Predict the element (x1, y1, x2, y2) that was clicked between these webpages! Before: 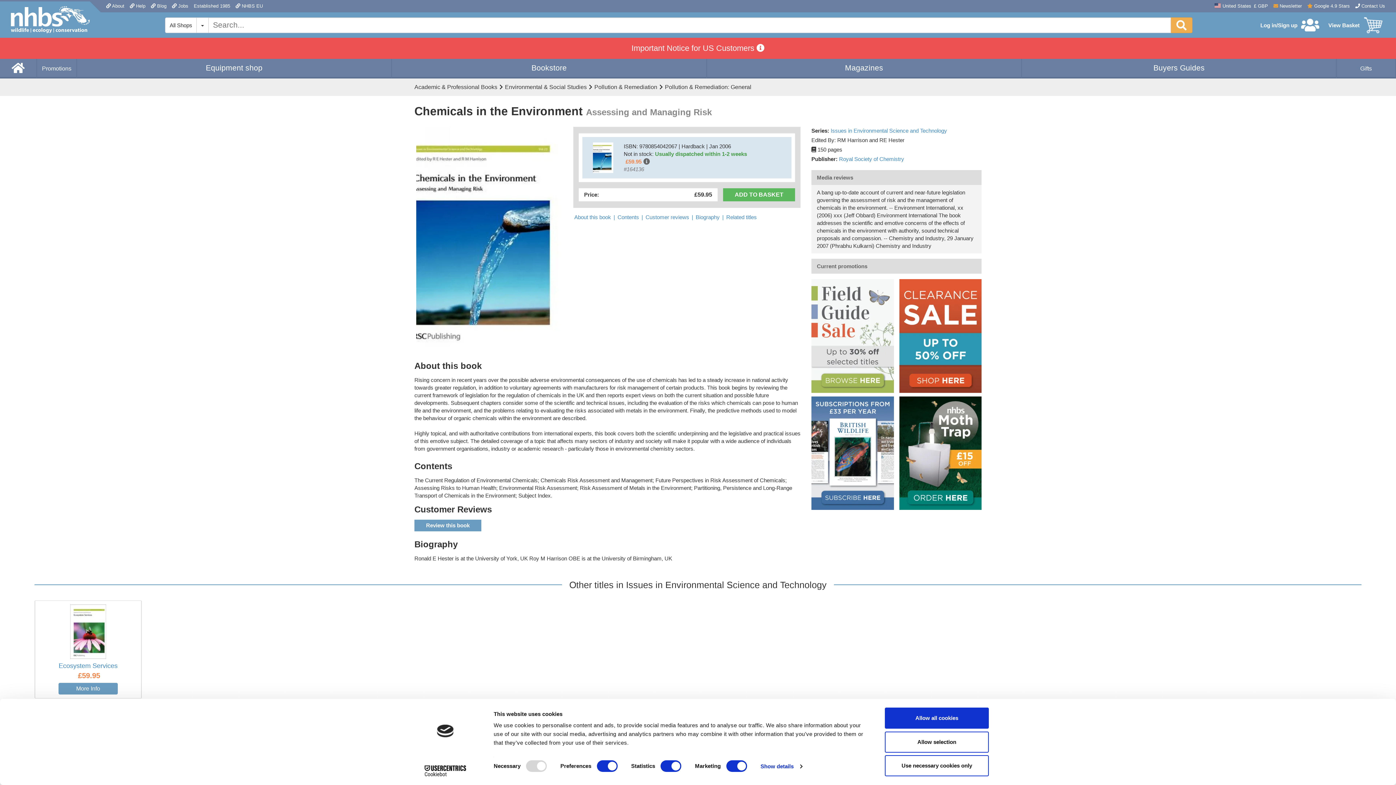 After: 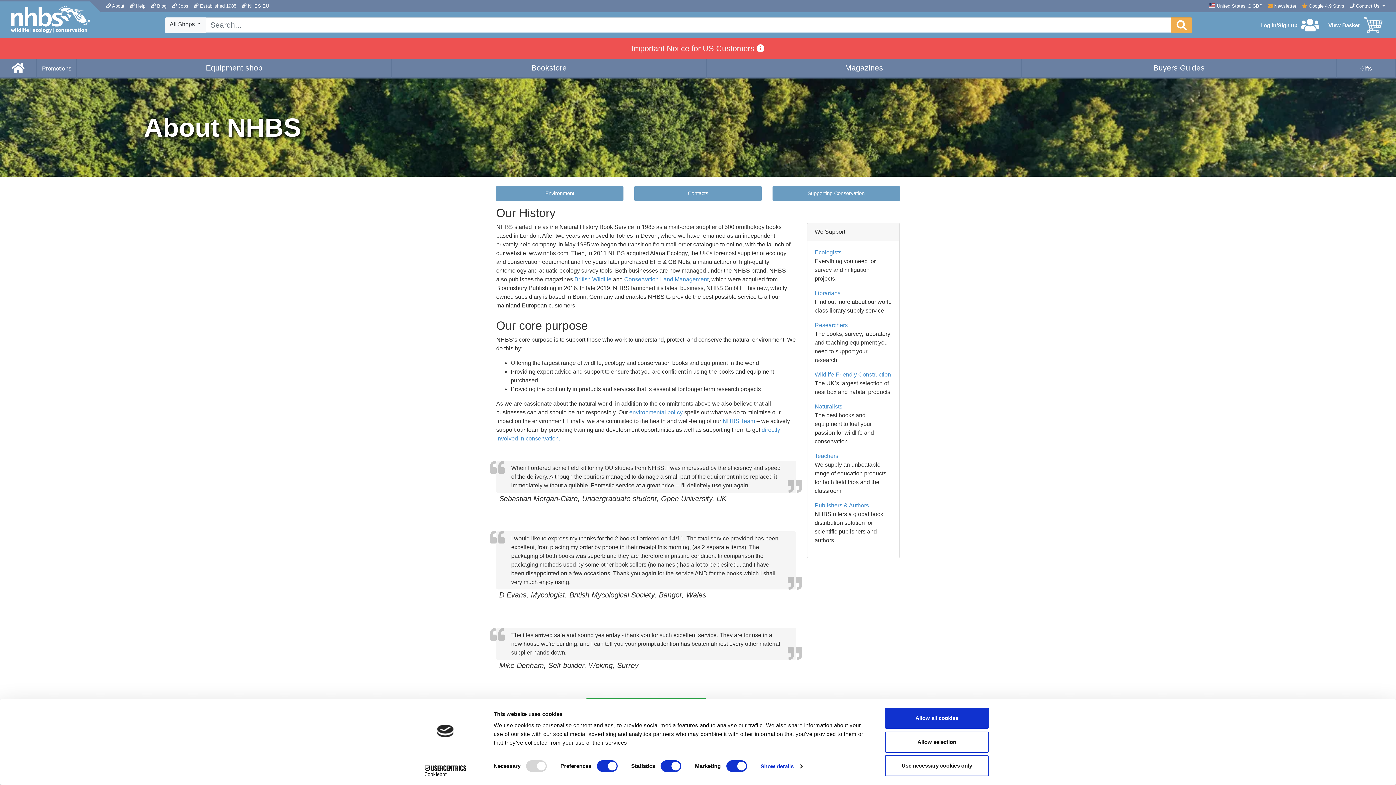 Action: bbox: (106, 1, 124, 10) label:  About